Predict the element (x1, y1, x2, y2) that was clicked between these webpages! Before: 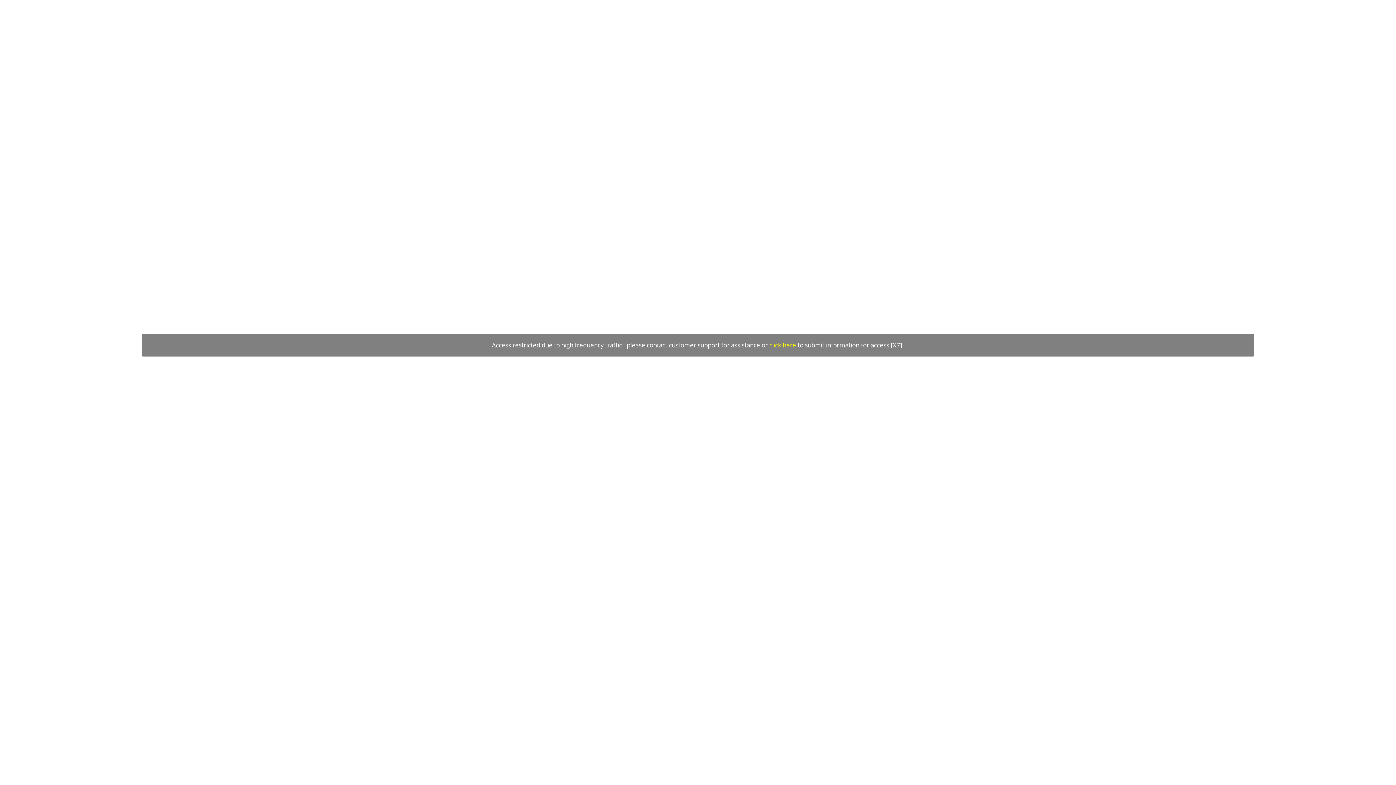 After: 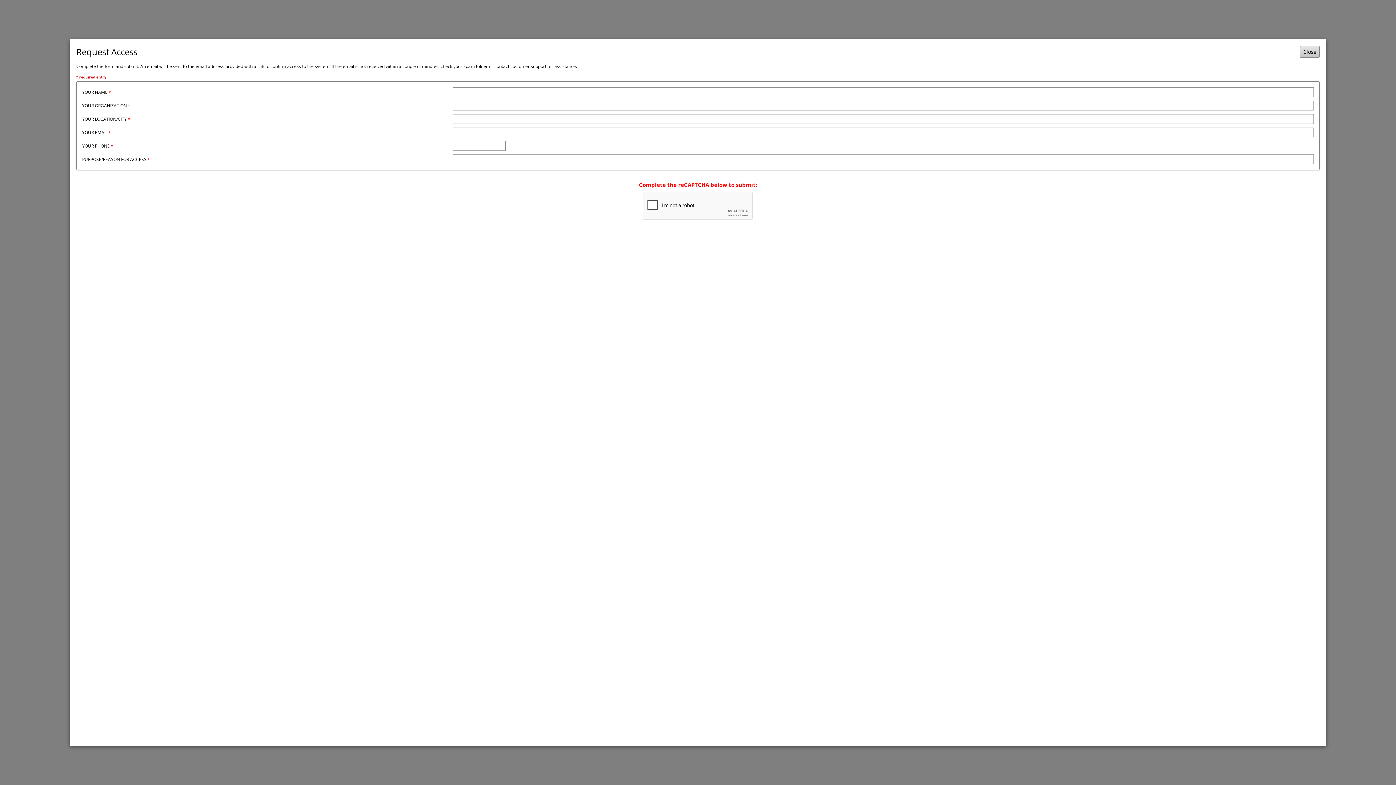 Action: bbox: (769, 341, 796, 349) label: click here